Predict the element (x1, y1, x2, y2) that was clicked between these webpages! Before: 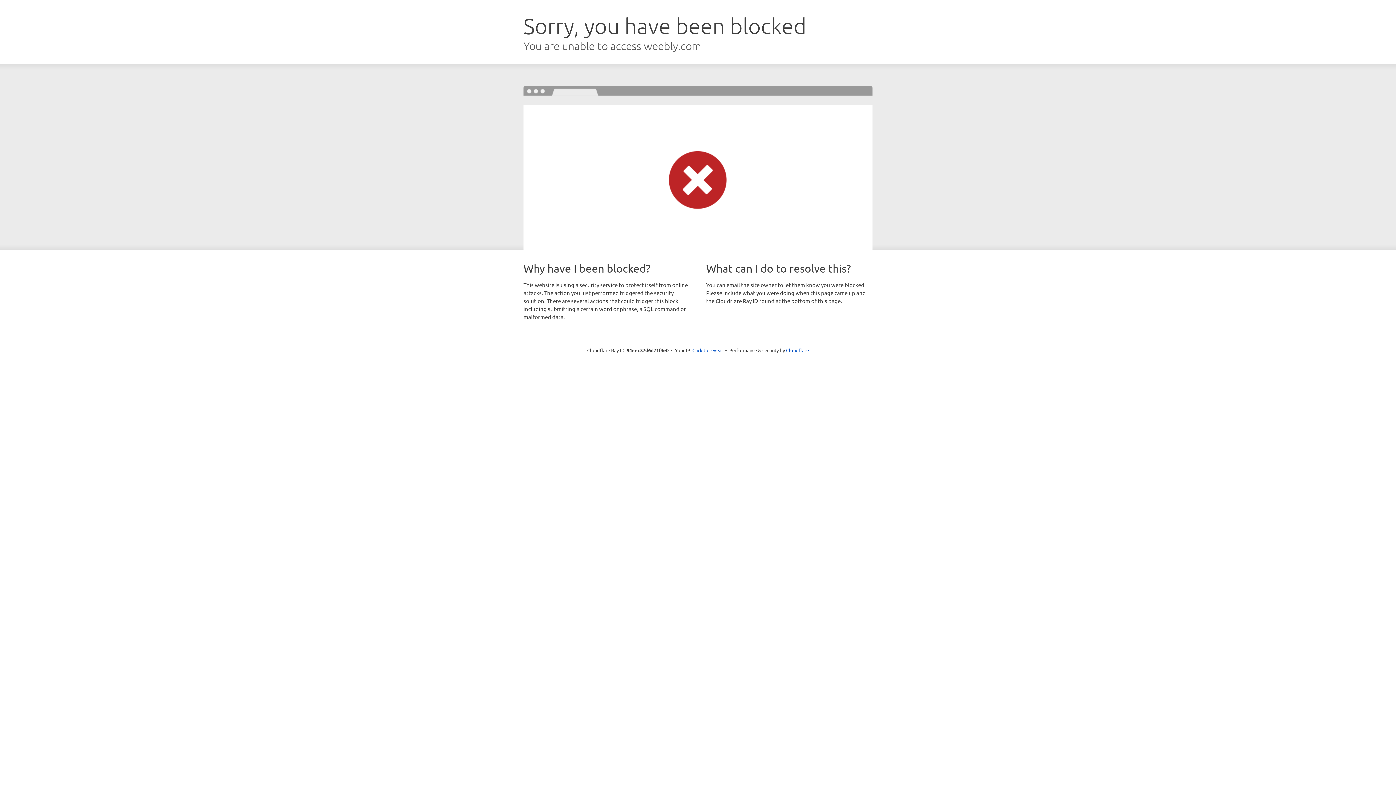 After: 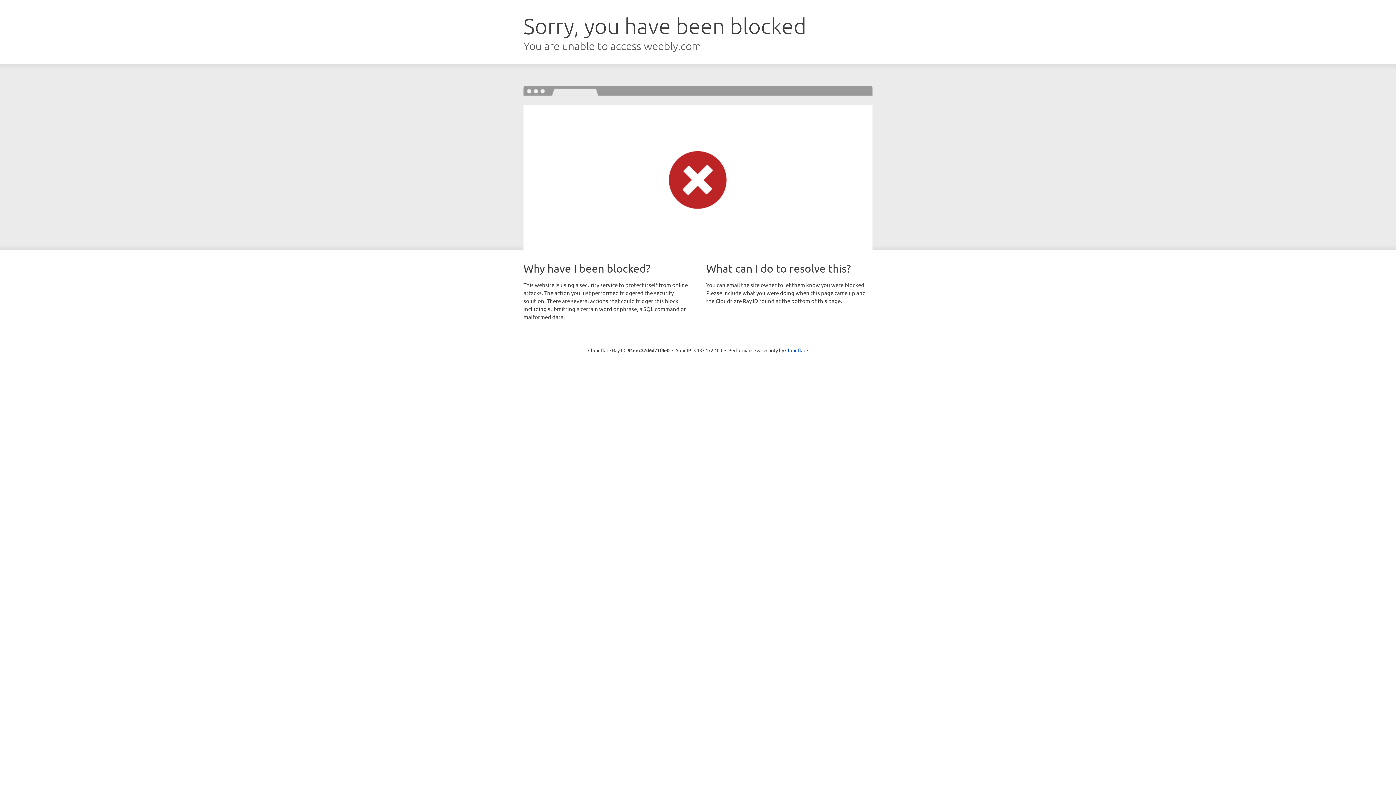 Action: bbox: (692, 346, 723, 353) label: Click to reveal